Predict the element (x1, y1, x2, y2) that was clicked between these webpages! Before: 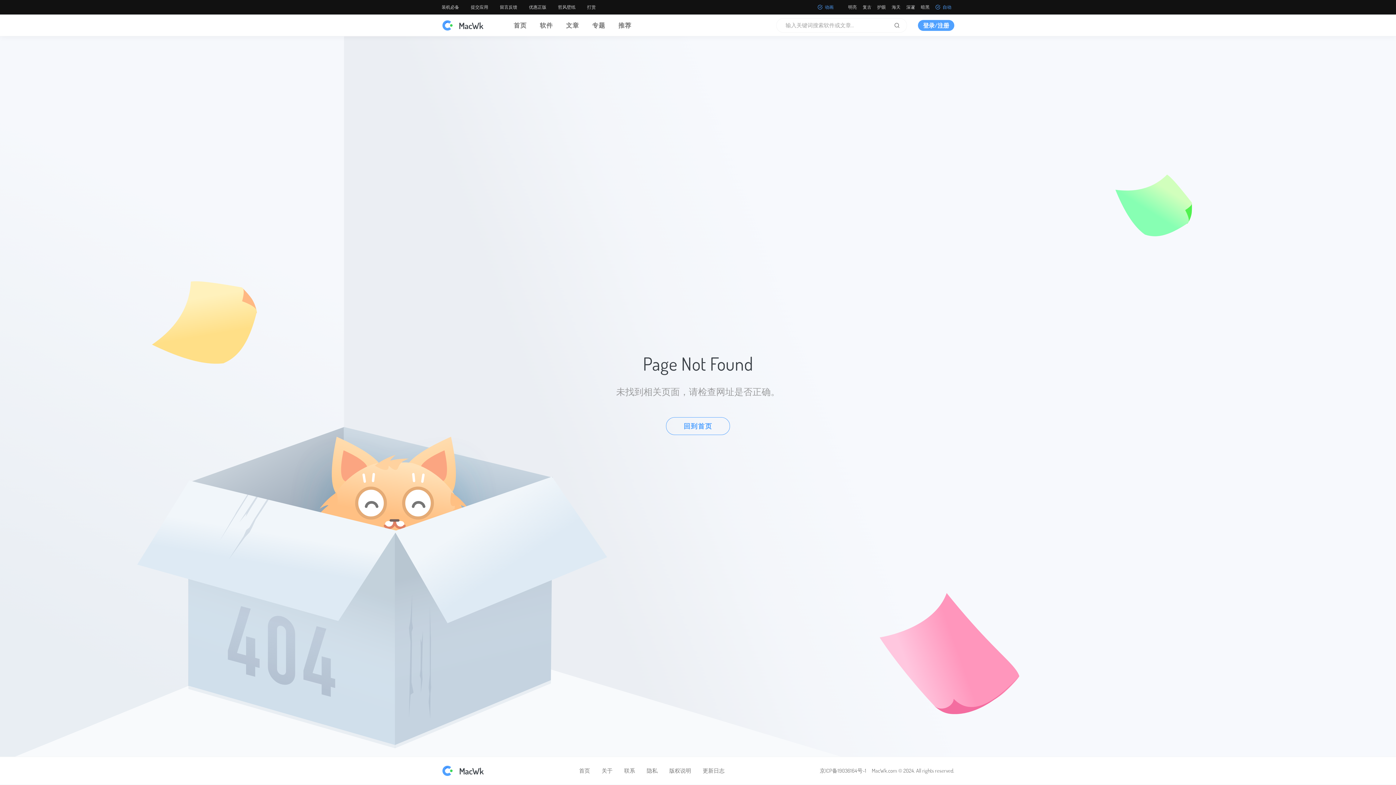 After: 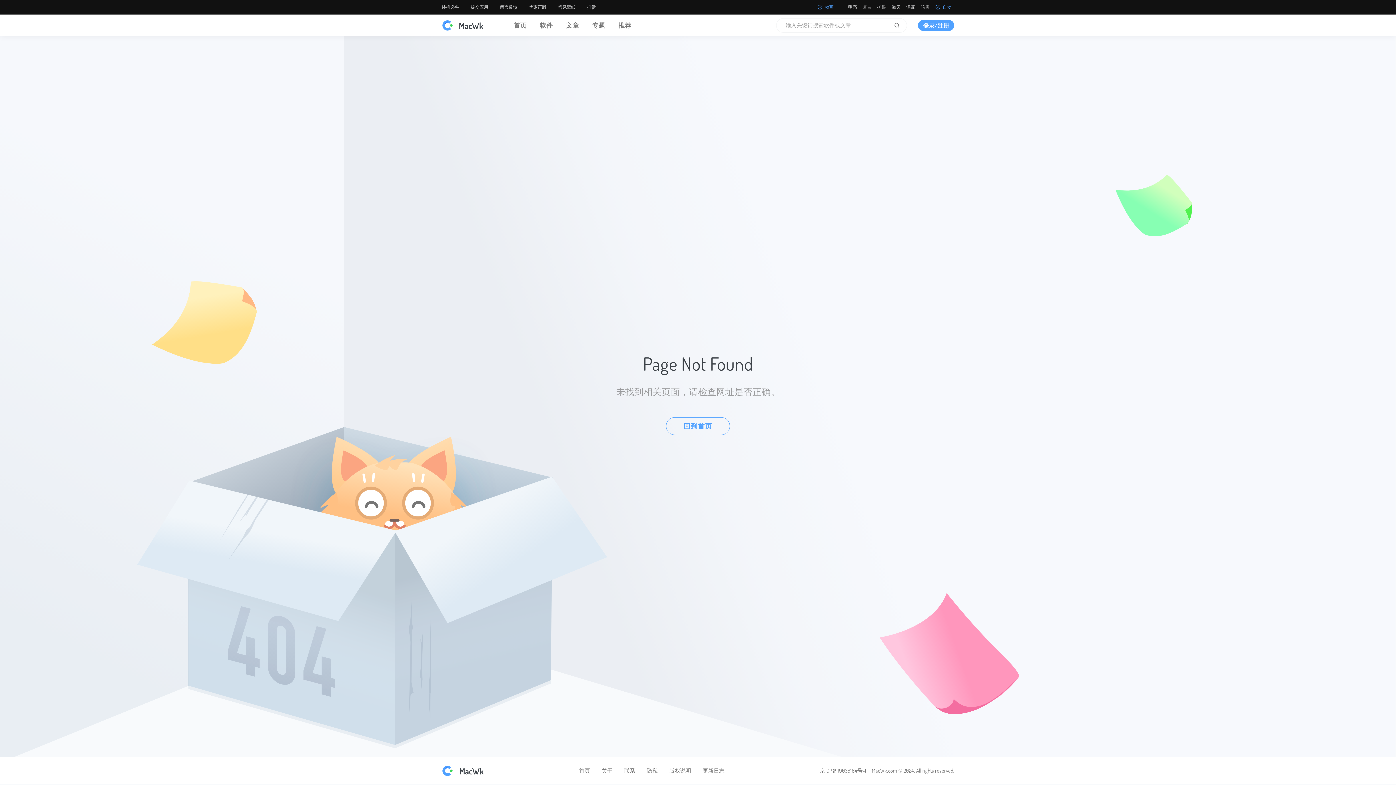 Action: label: 联系 bbox: (618, 763, 641, 779)